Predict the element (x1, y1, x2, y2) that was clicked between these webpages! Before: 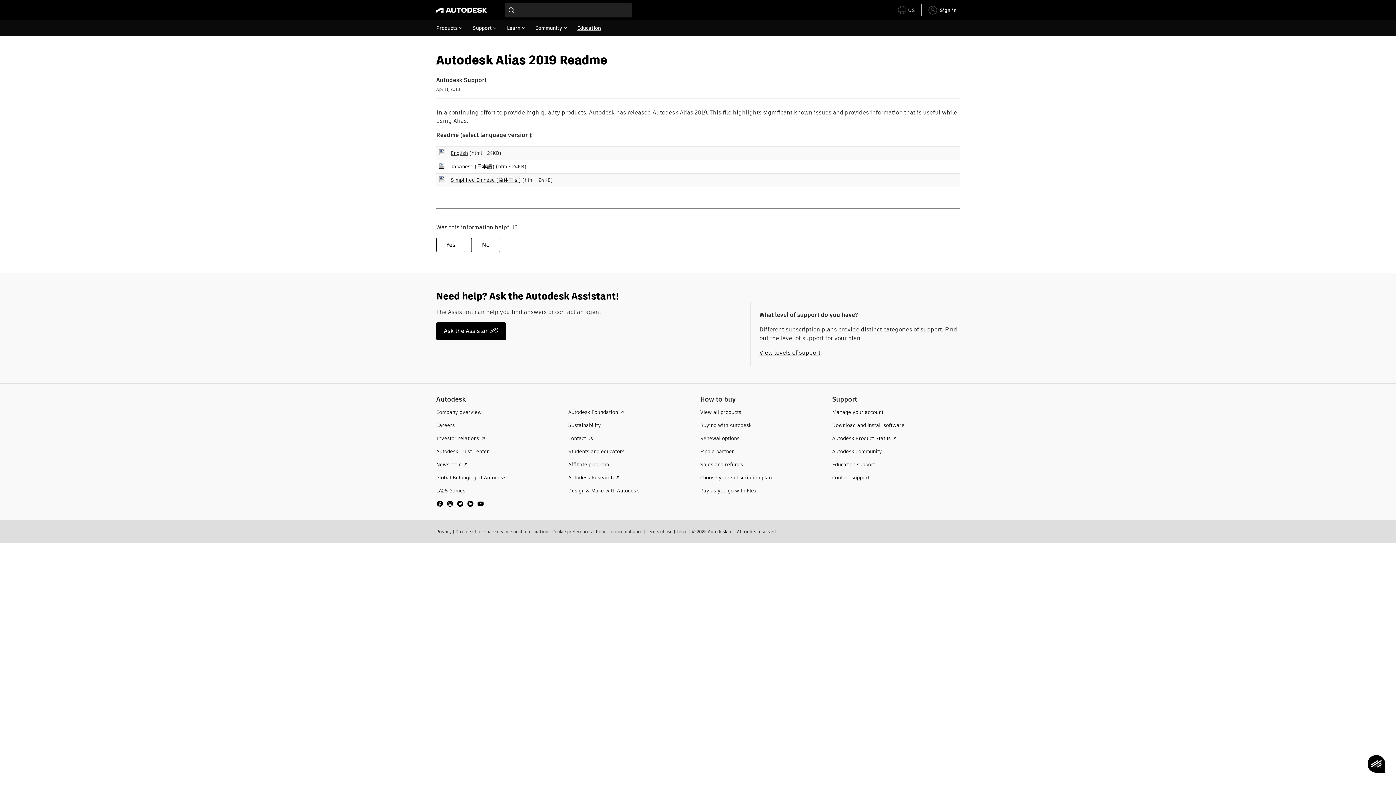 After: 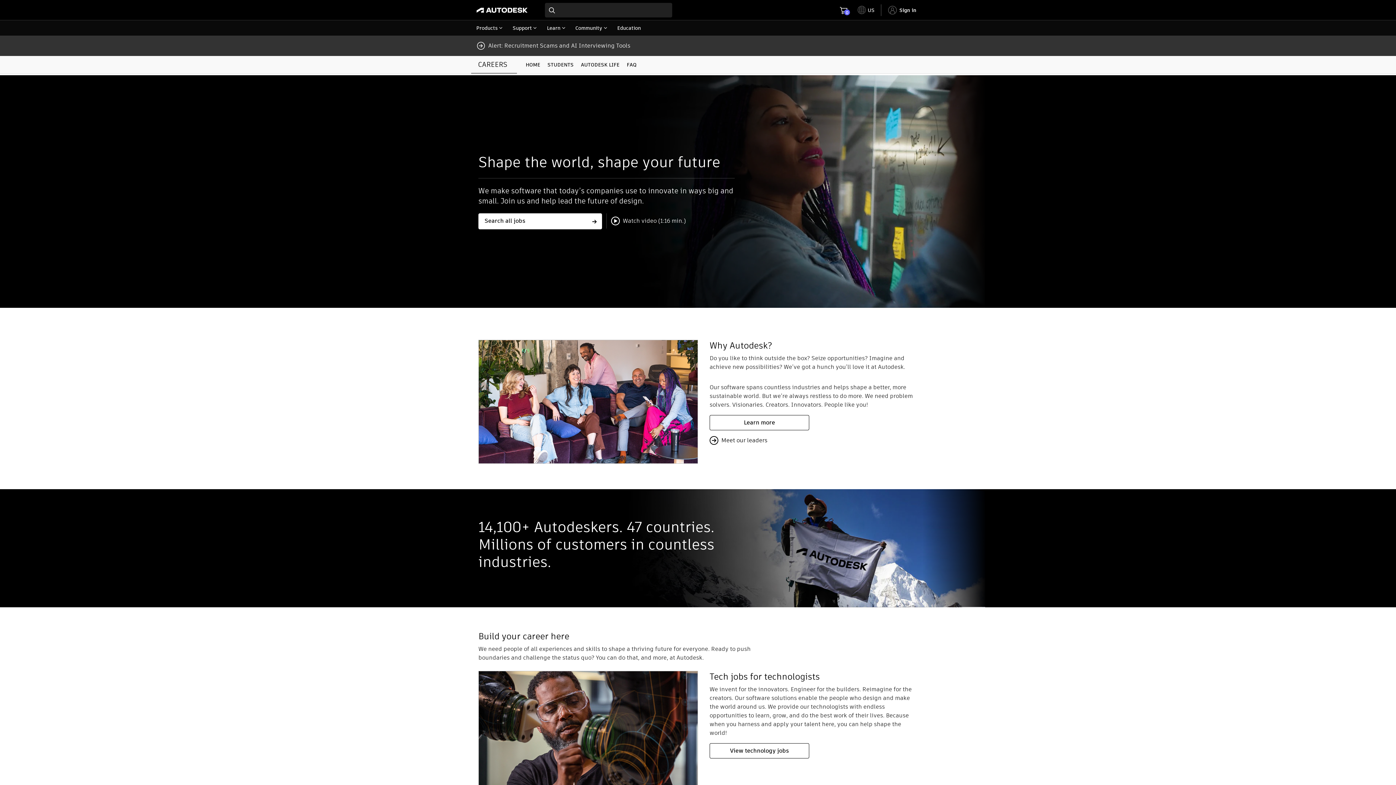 Action: bbox: (436, 421, 454, 429) label: Careers